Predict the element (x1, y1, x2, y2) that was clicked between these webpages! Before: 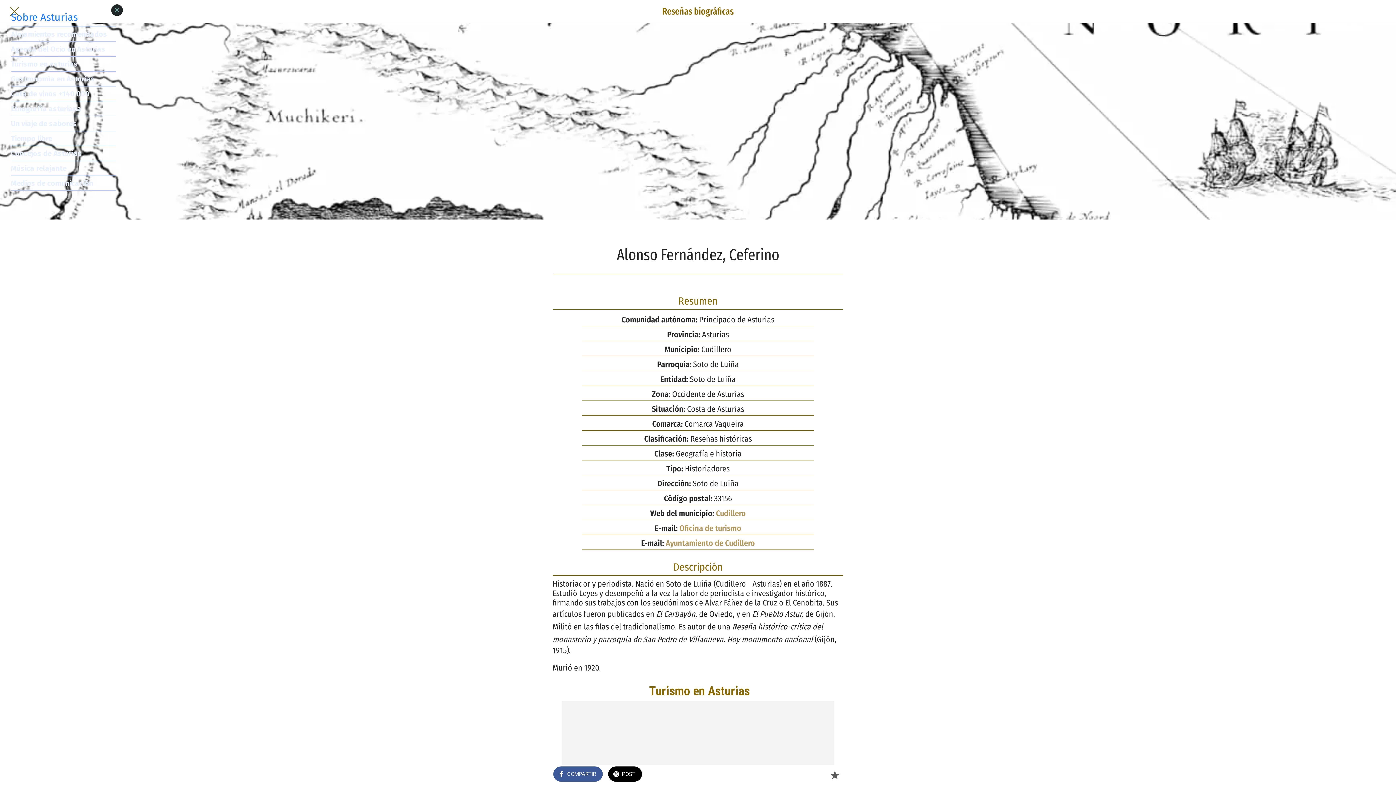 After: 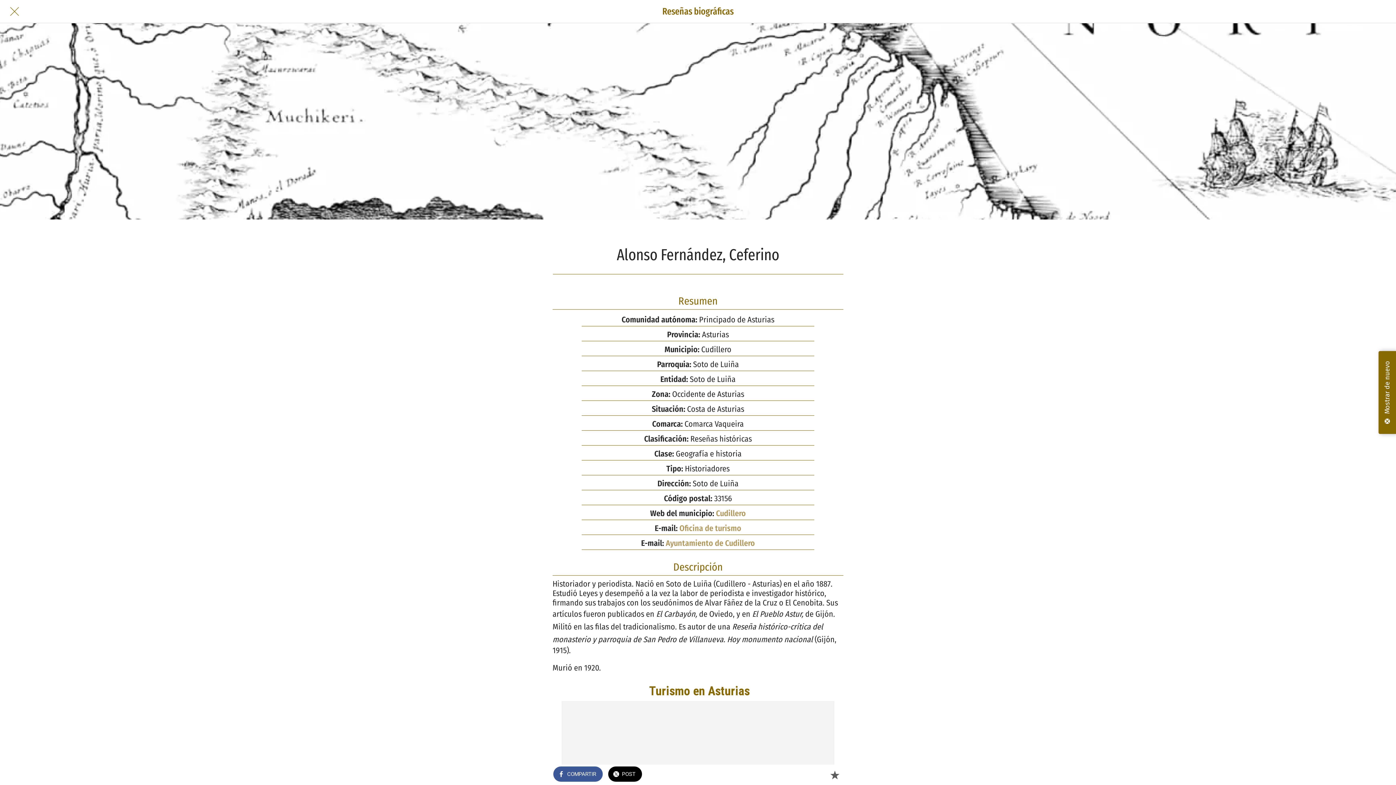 Action: bbox: (111, 4, 122, 16) label: Close